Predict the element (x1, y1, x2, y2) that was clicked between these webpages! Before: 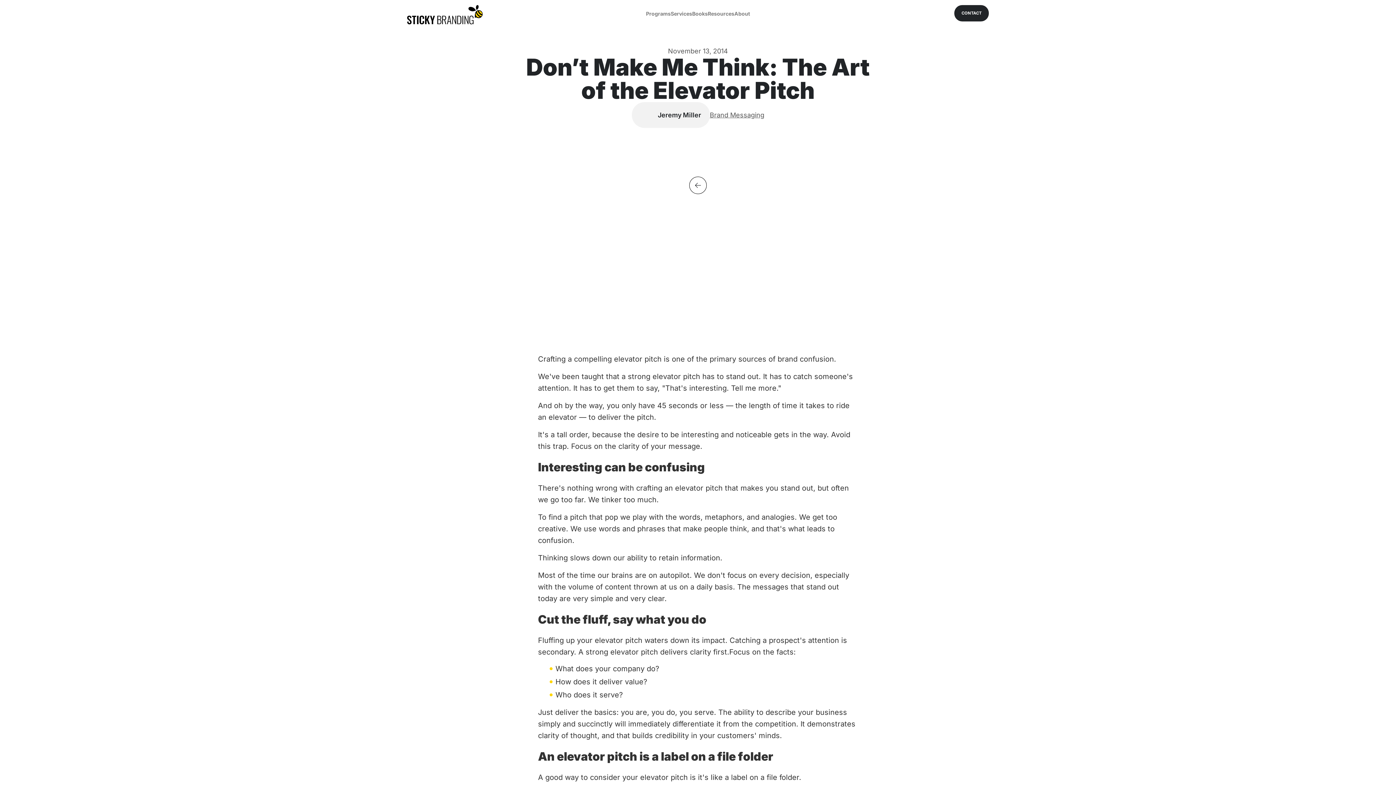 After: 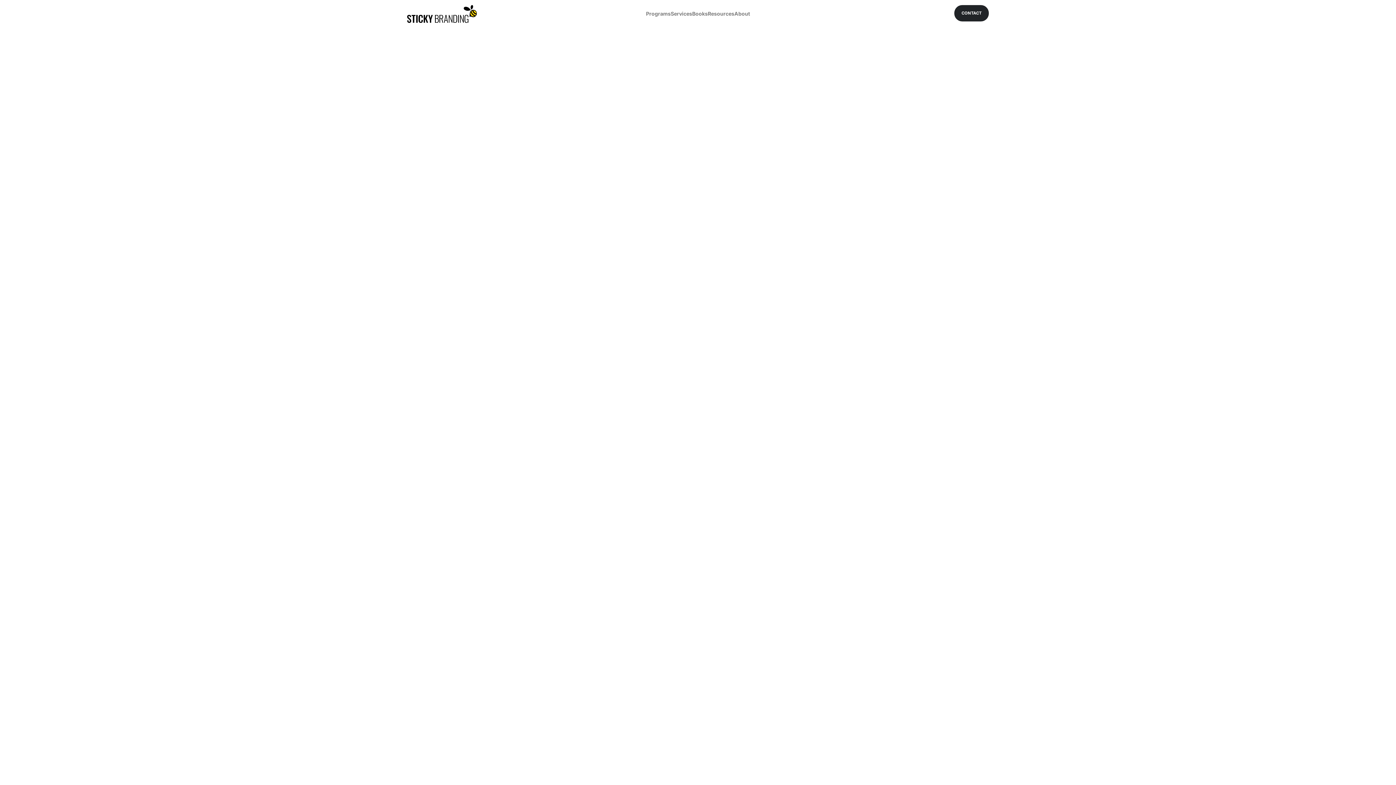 Action: bbox: (407, 5, 482, 24)